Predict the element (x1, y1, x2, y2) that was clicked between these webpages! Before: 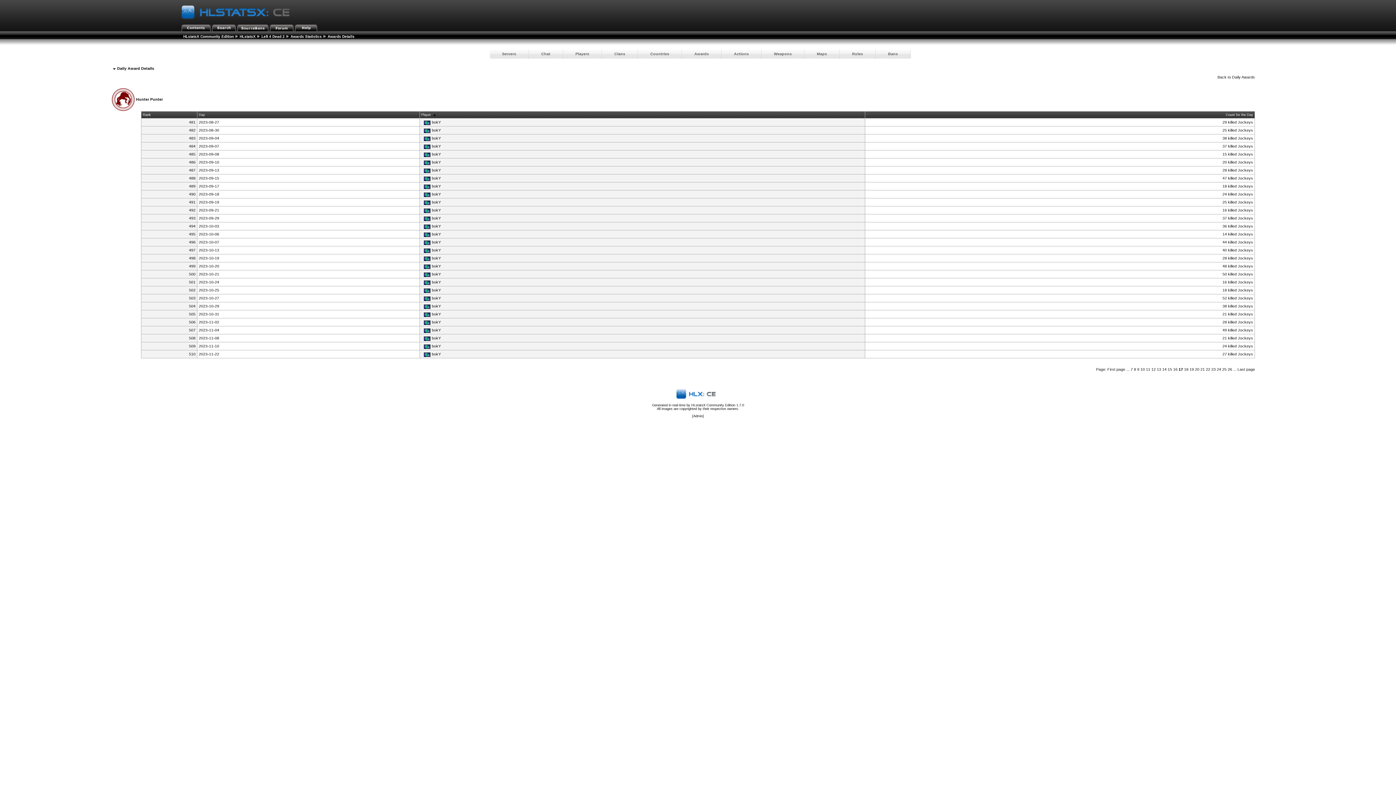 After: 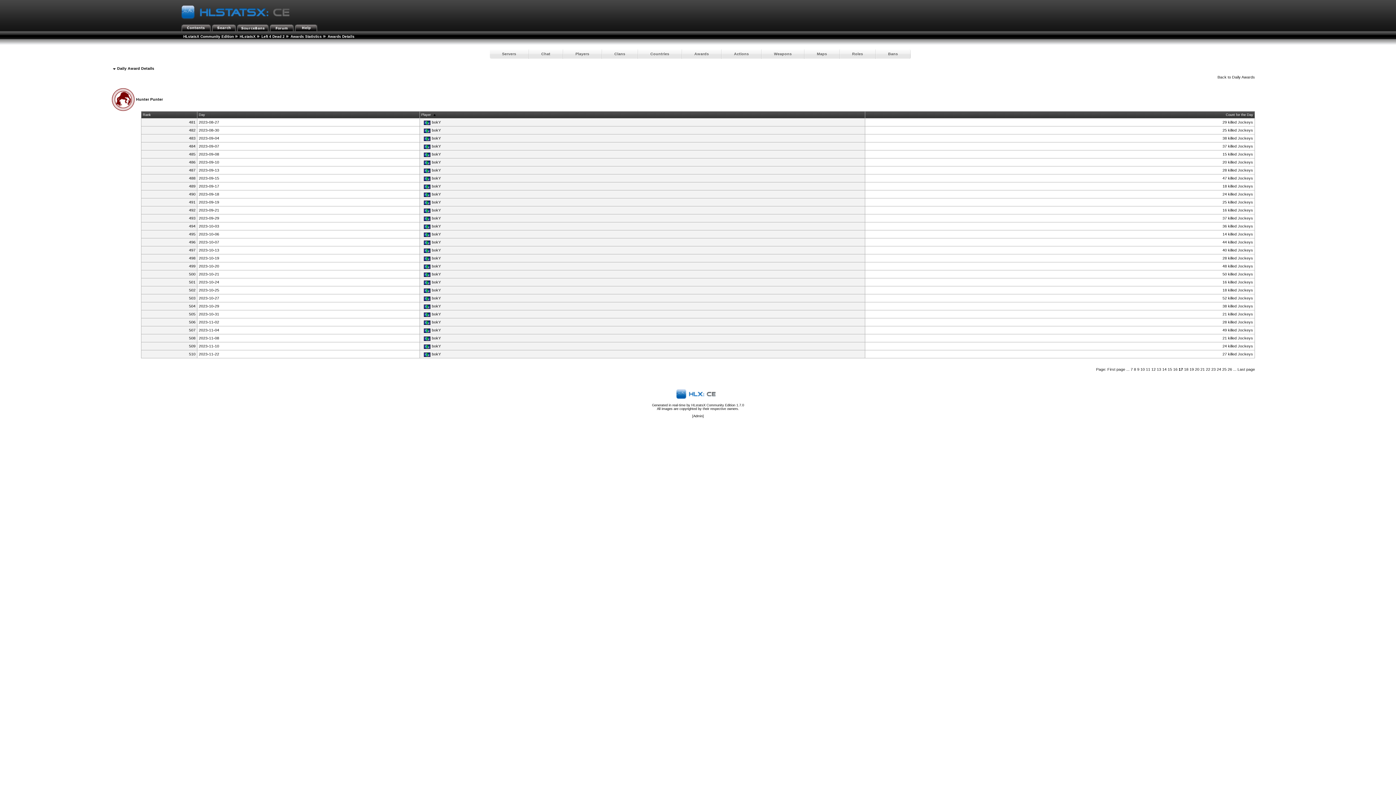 Action: bbox: (676, 391, 720, 396)